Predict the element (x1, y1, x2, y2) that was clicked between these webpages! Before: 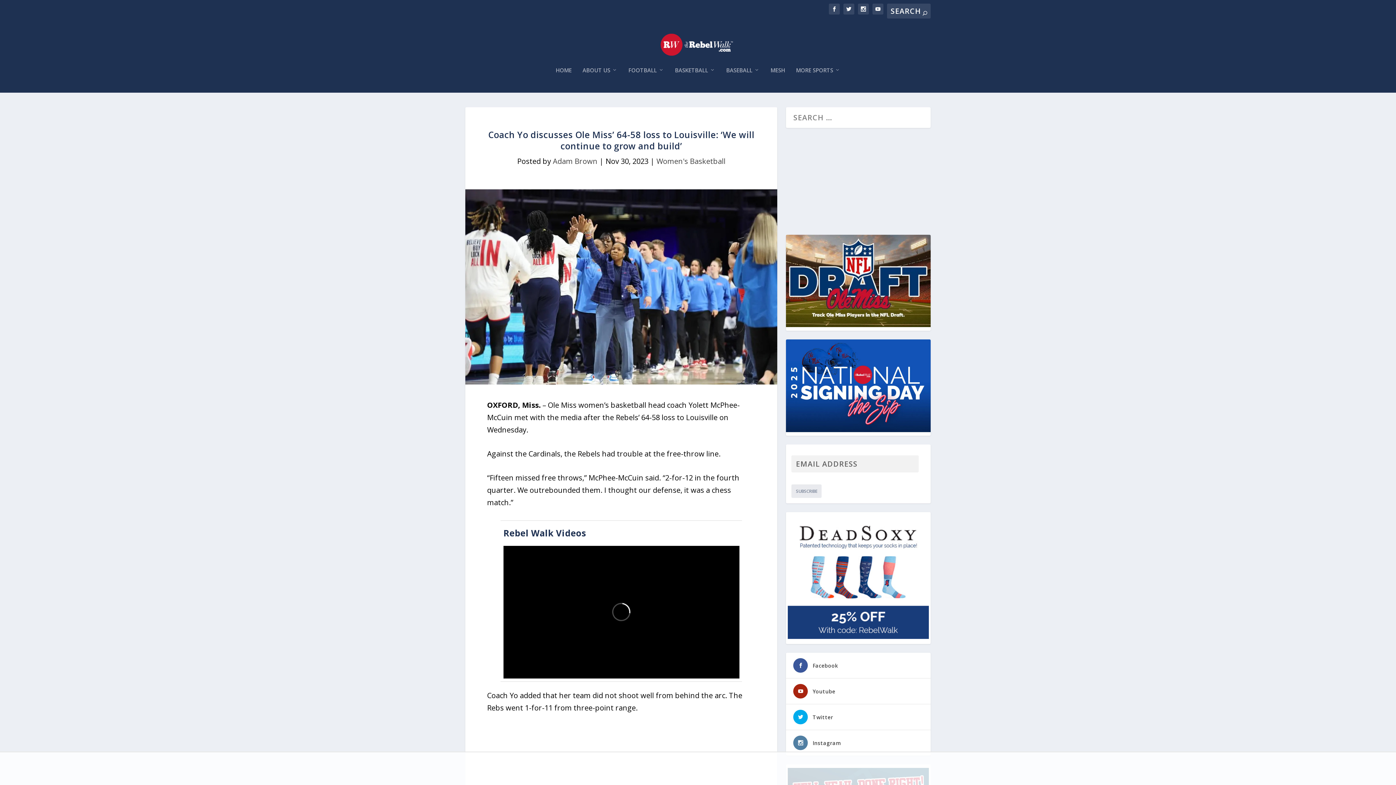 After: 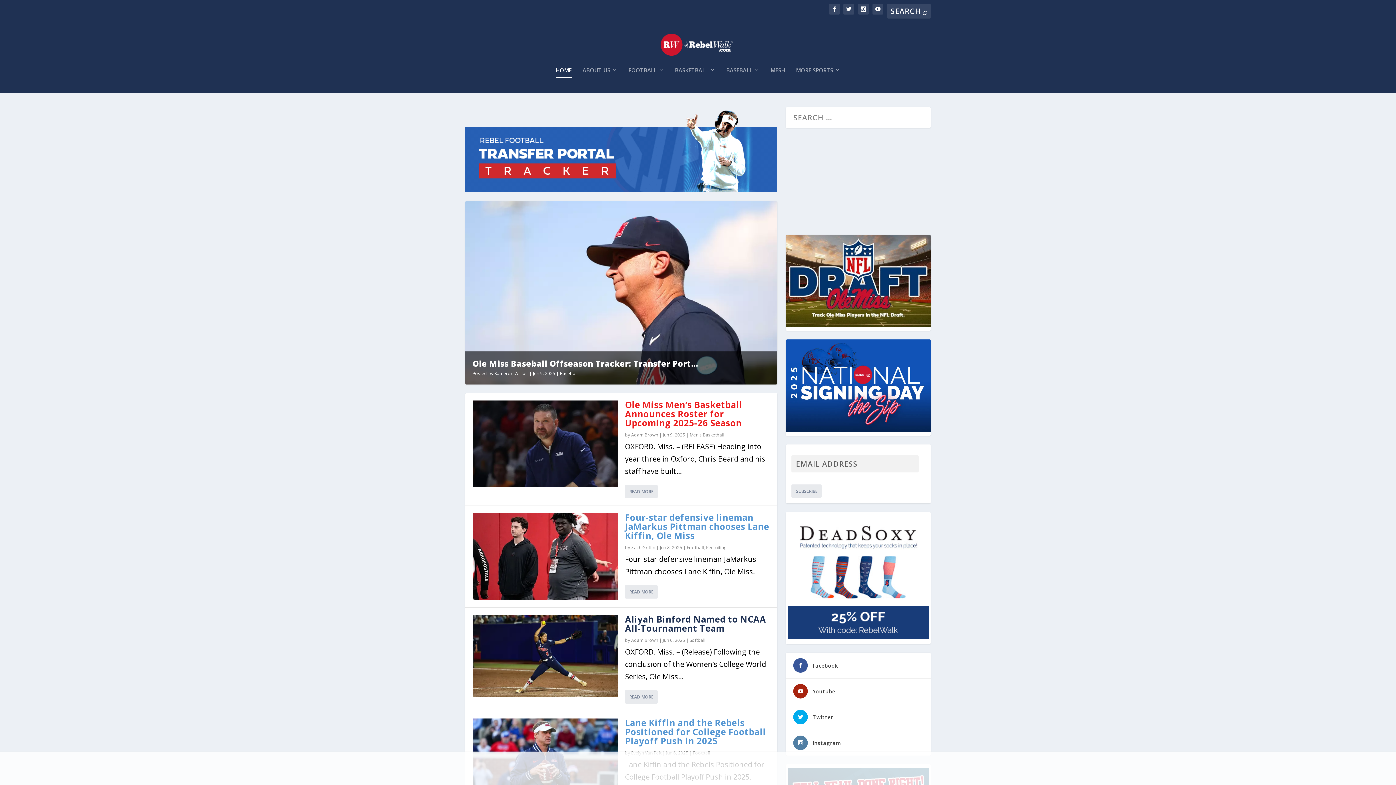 Action: label: HOME bbox: (555, 67, 571, 92)